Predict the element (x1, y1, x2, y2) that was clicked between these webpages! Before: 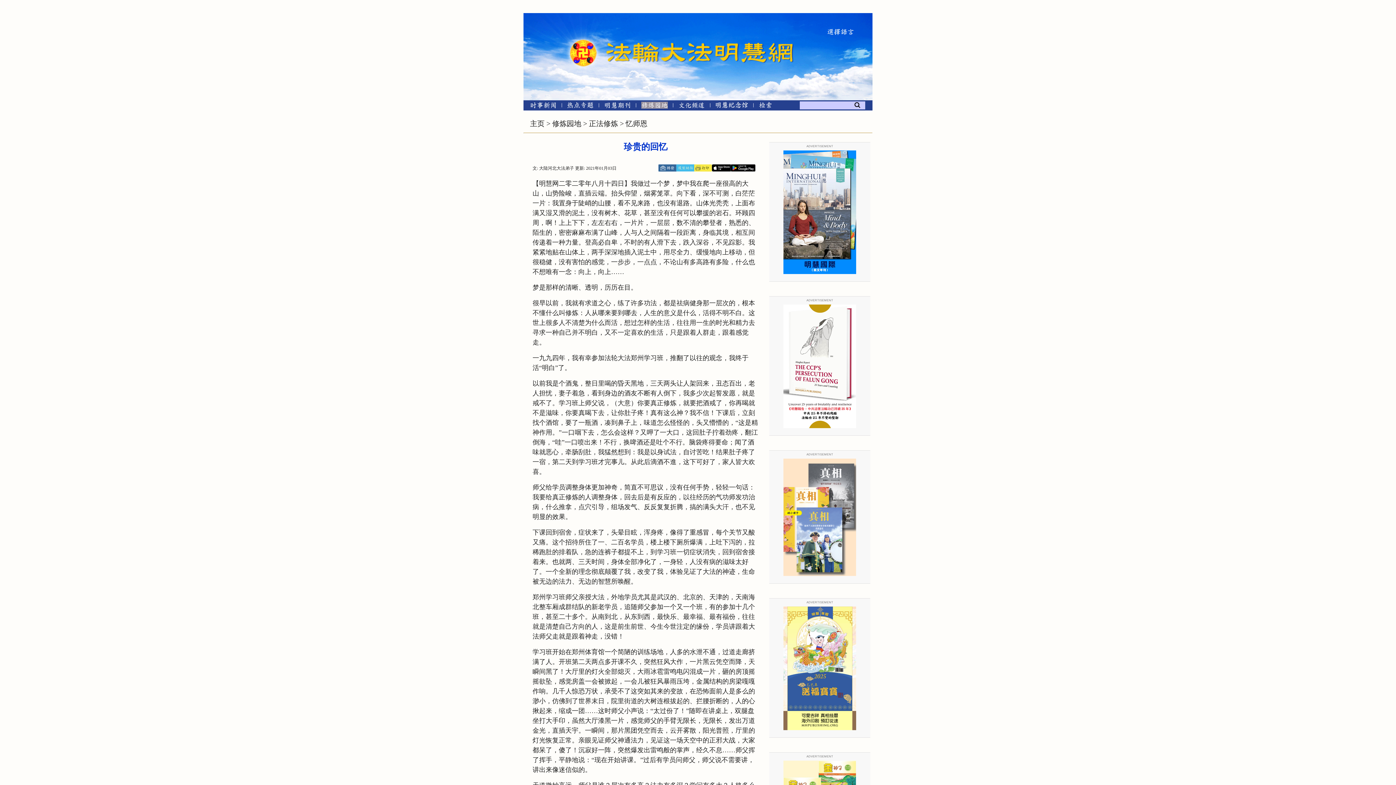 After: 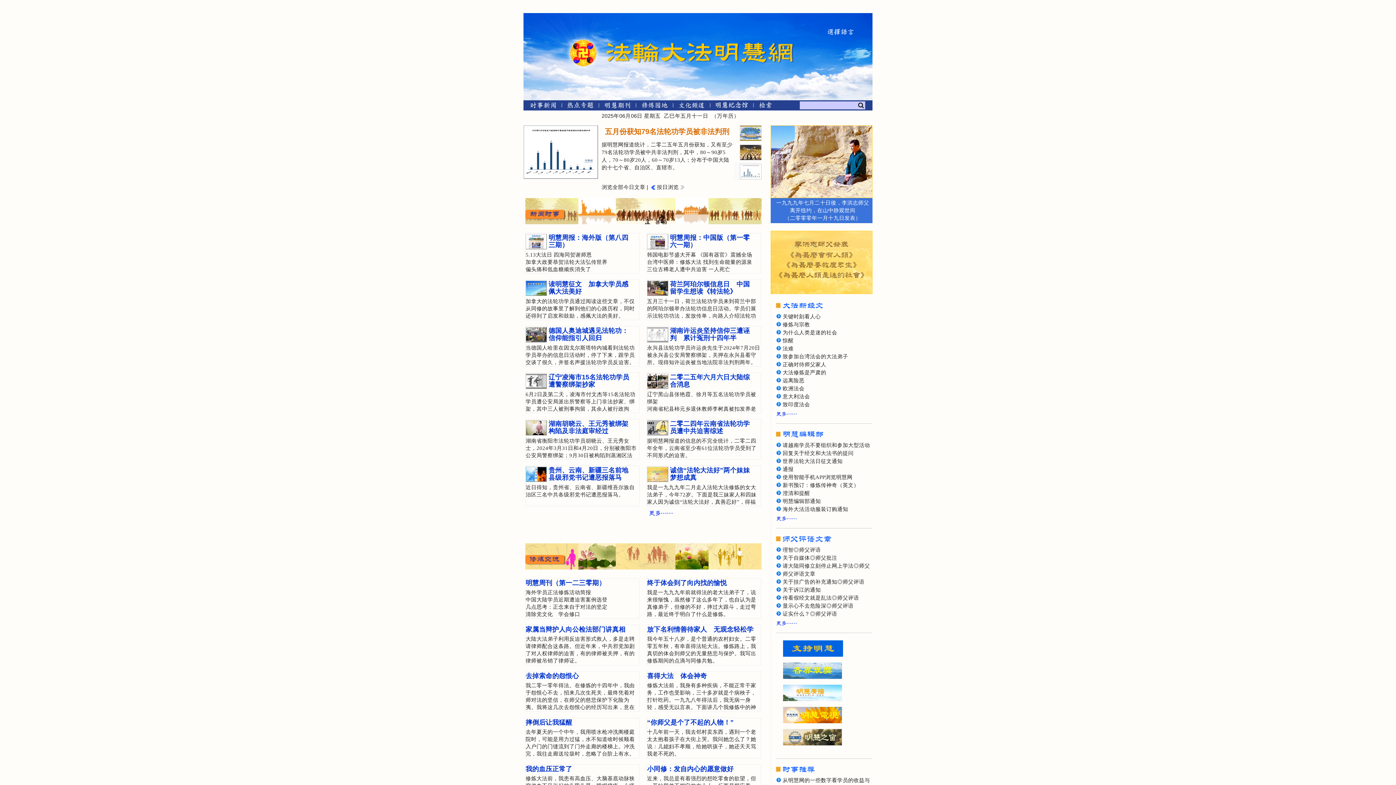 Action: label: 主页 bbox: (530, 119, 544, 127)